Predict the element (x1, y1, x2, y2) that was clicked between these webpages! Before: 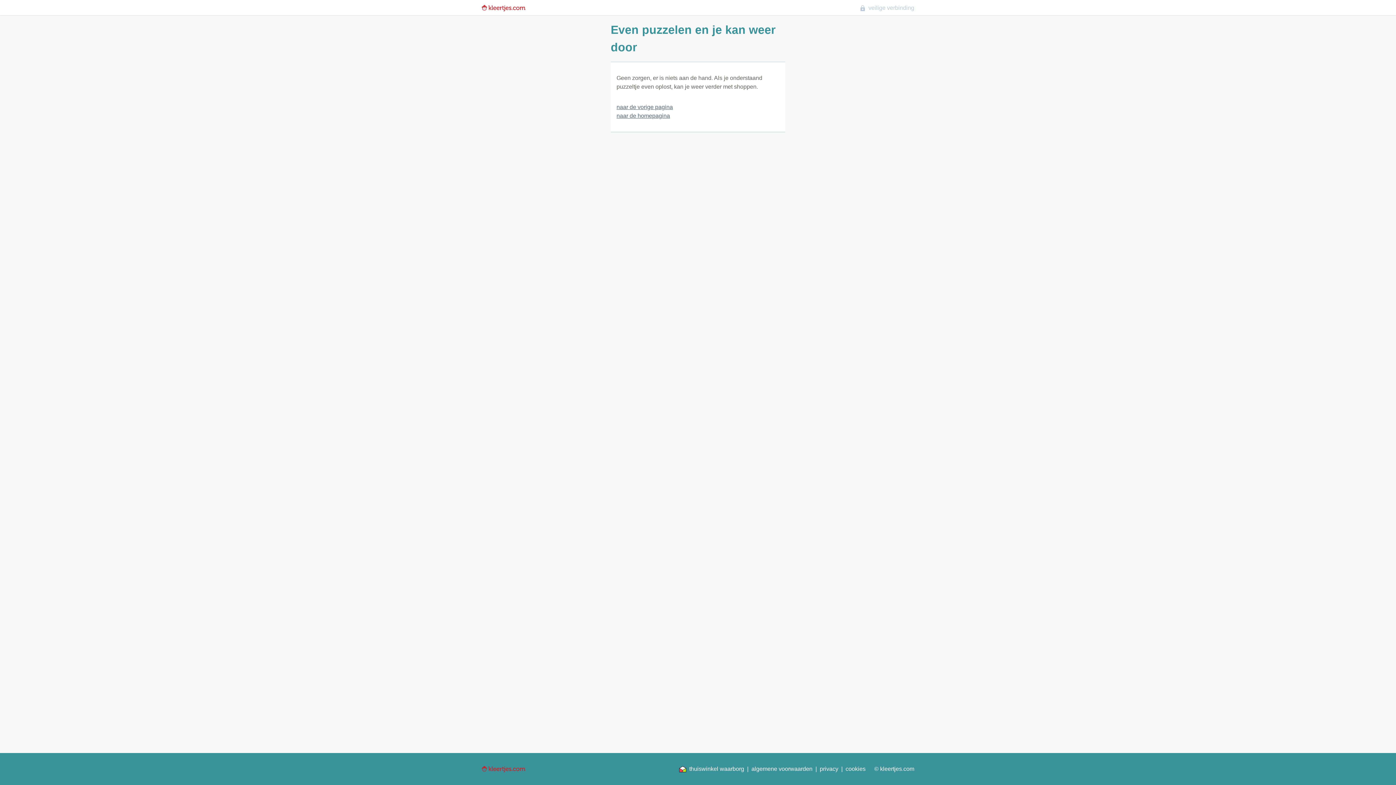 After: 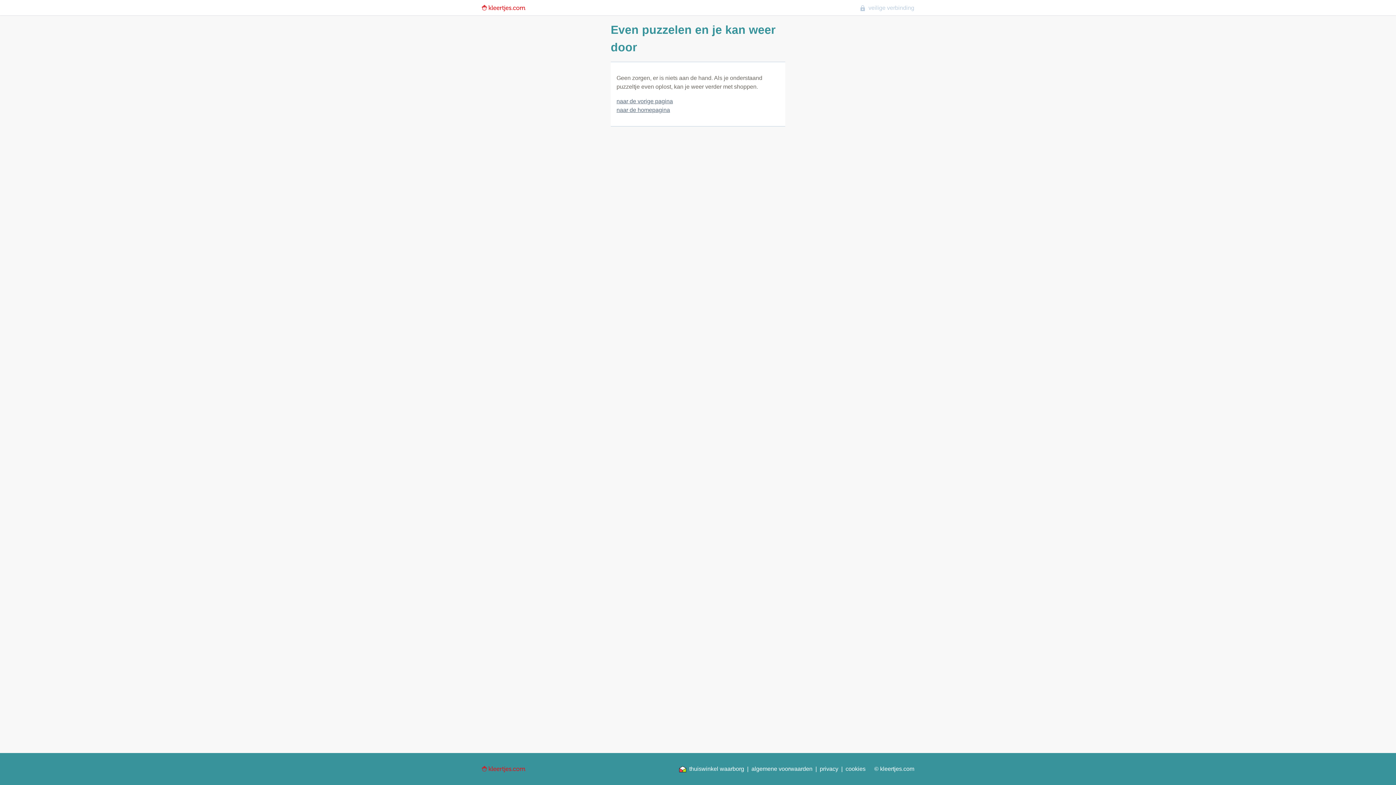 Action: bbox: (751, 765, 812, 773) label: algemene voorwaarden